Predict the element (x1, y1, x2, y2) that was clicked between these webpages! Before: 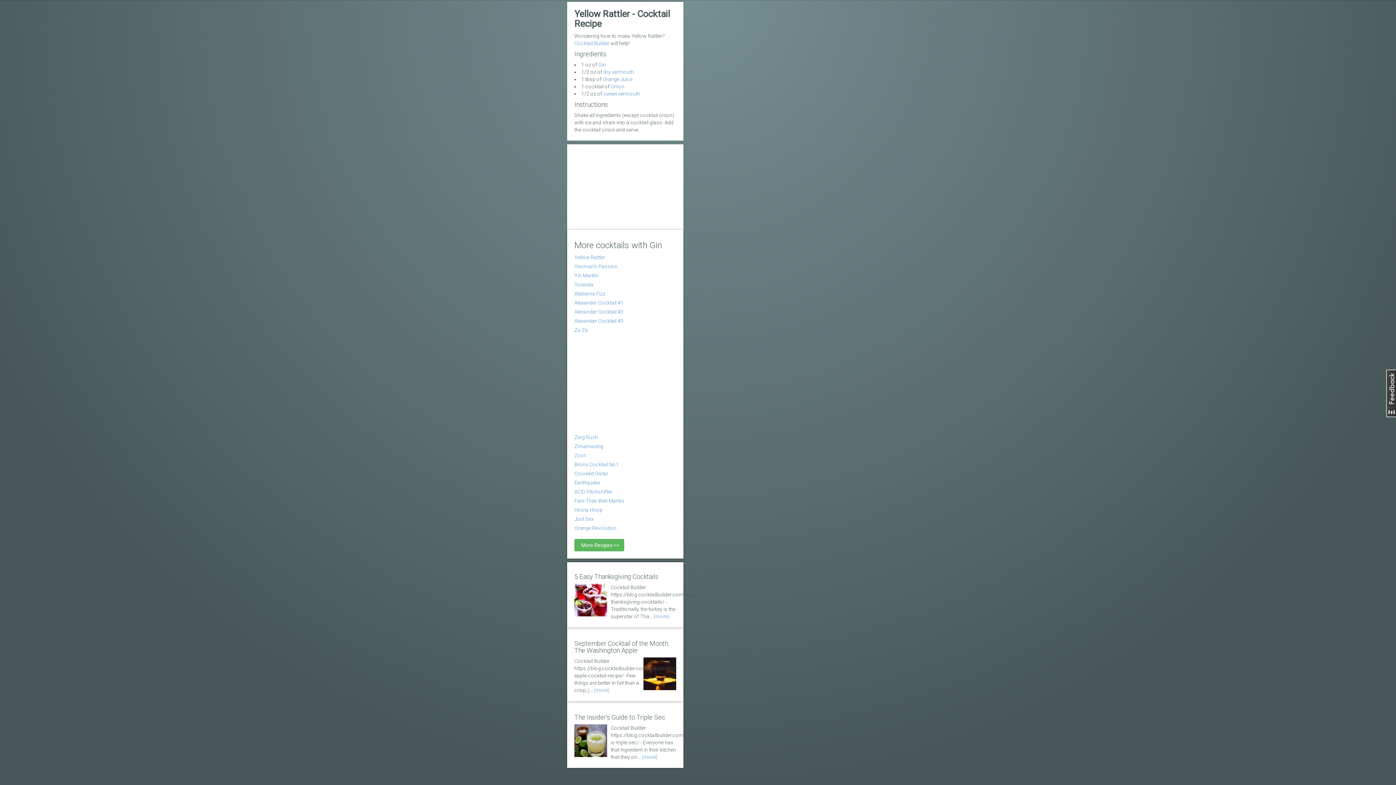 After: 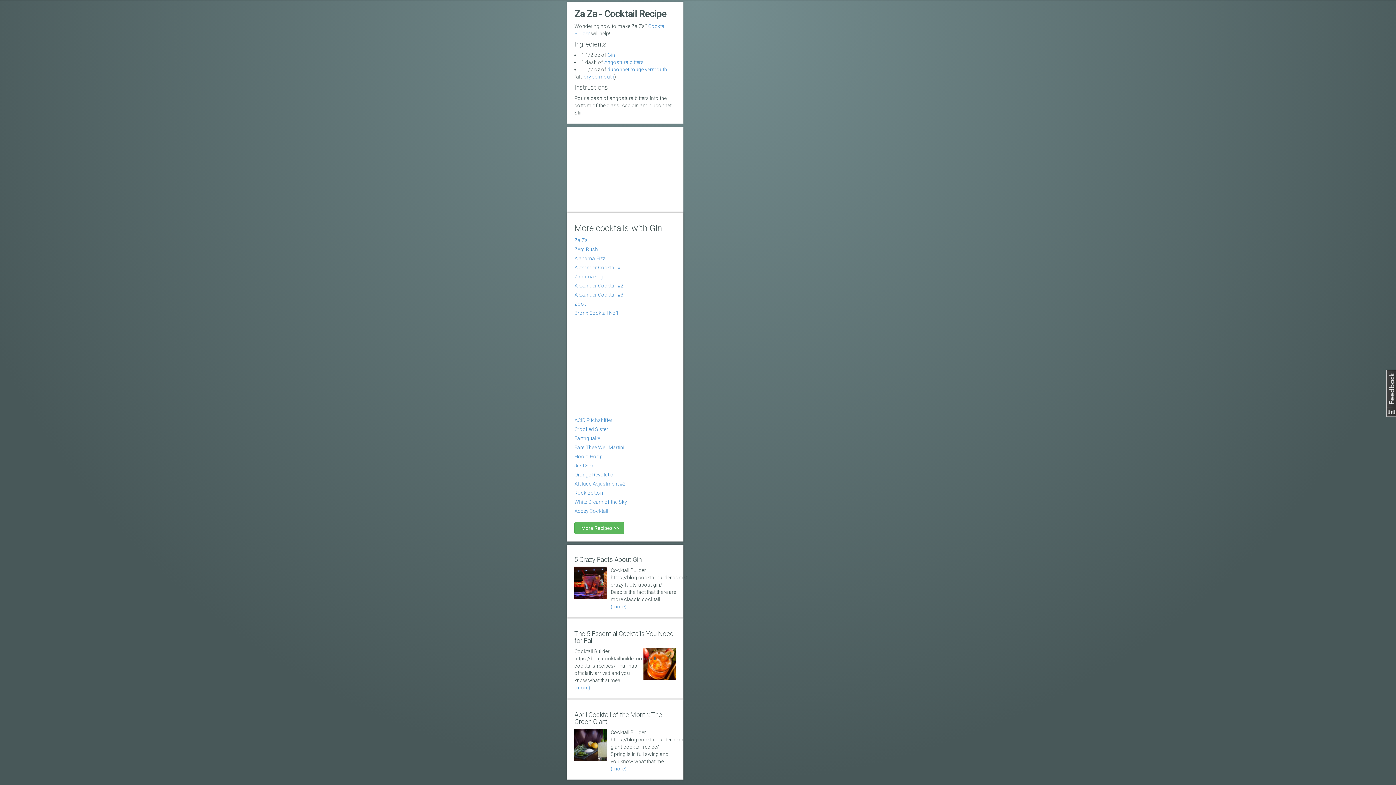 Action: bbox: (574, 327, 588, 333) label: Za Za